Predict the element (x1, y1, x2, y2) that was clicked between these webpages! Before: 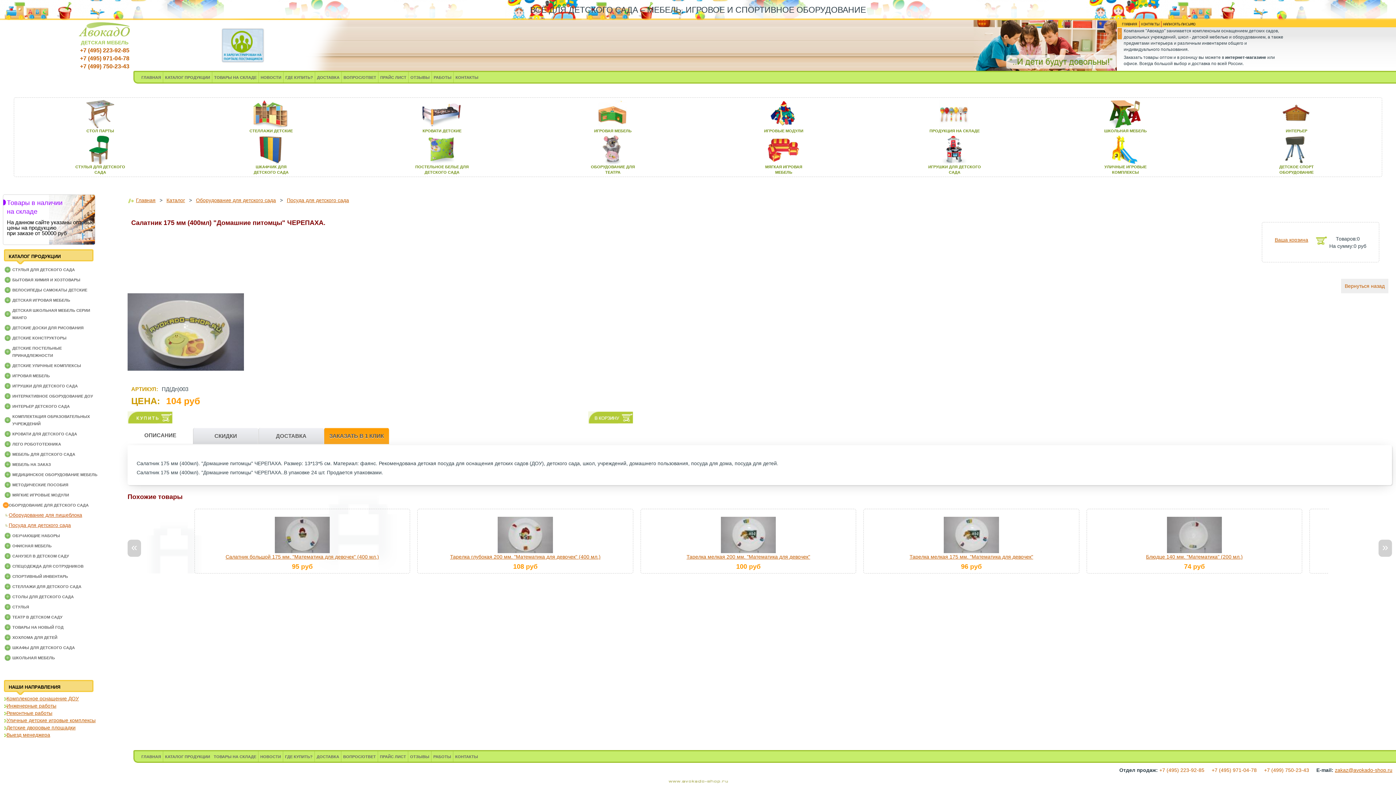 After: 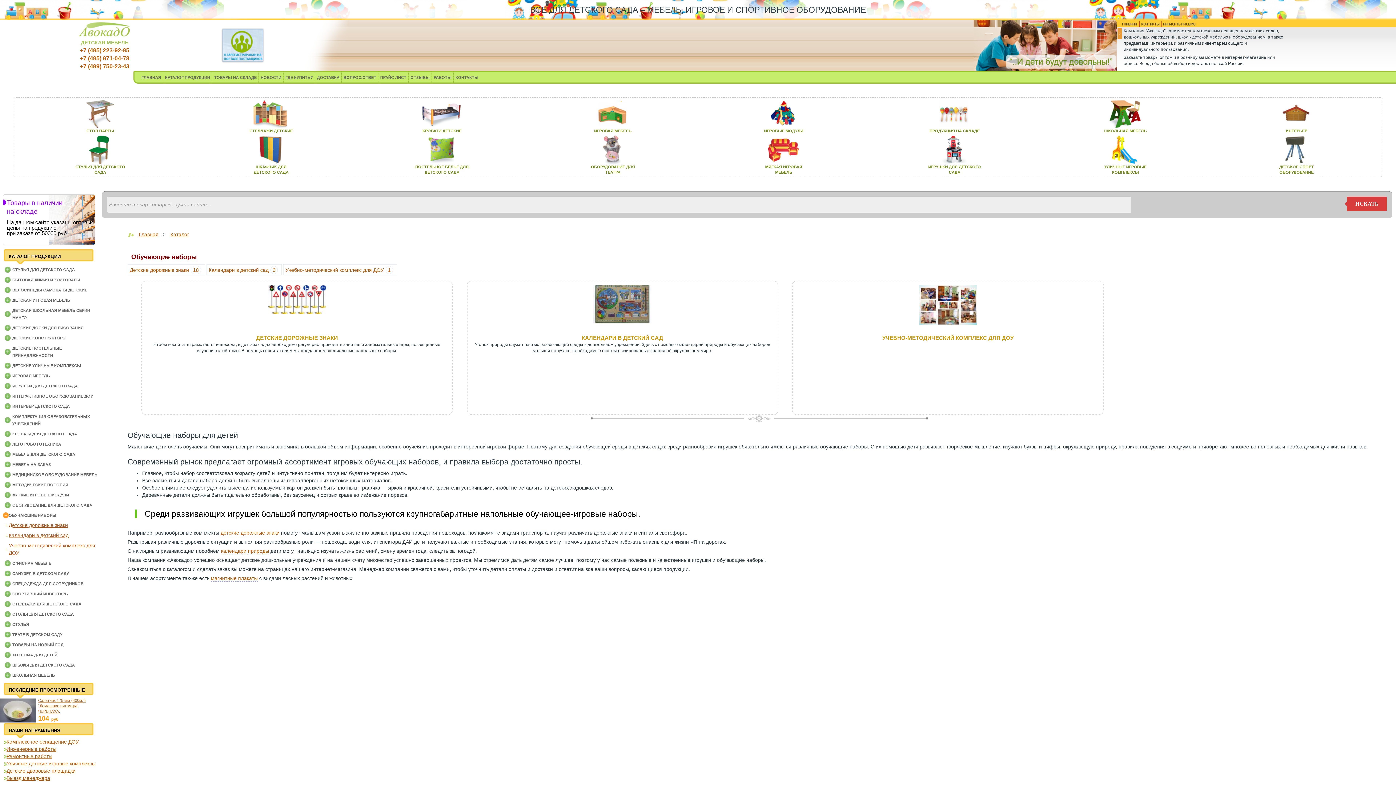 Action: bbox: (12, 533, 60, 538) label: ОБУЧАЮЩИЕ НАБОРЫ